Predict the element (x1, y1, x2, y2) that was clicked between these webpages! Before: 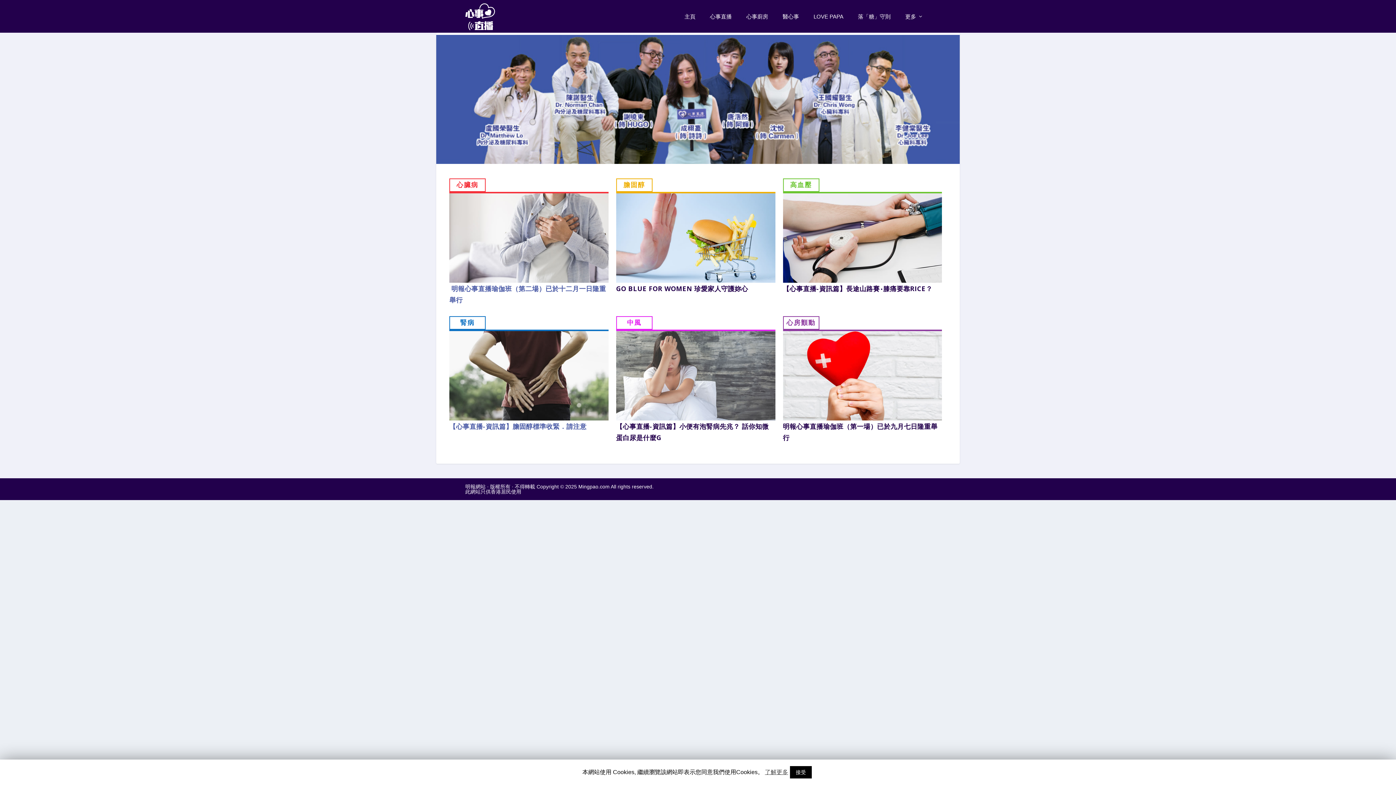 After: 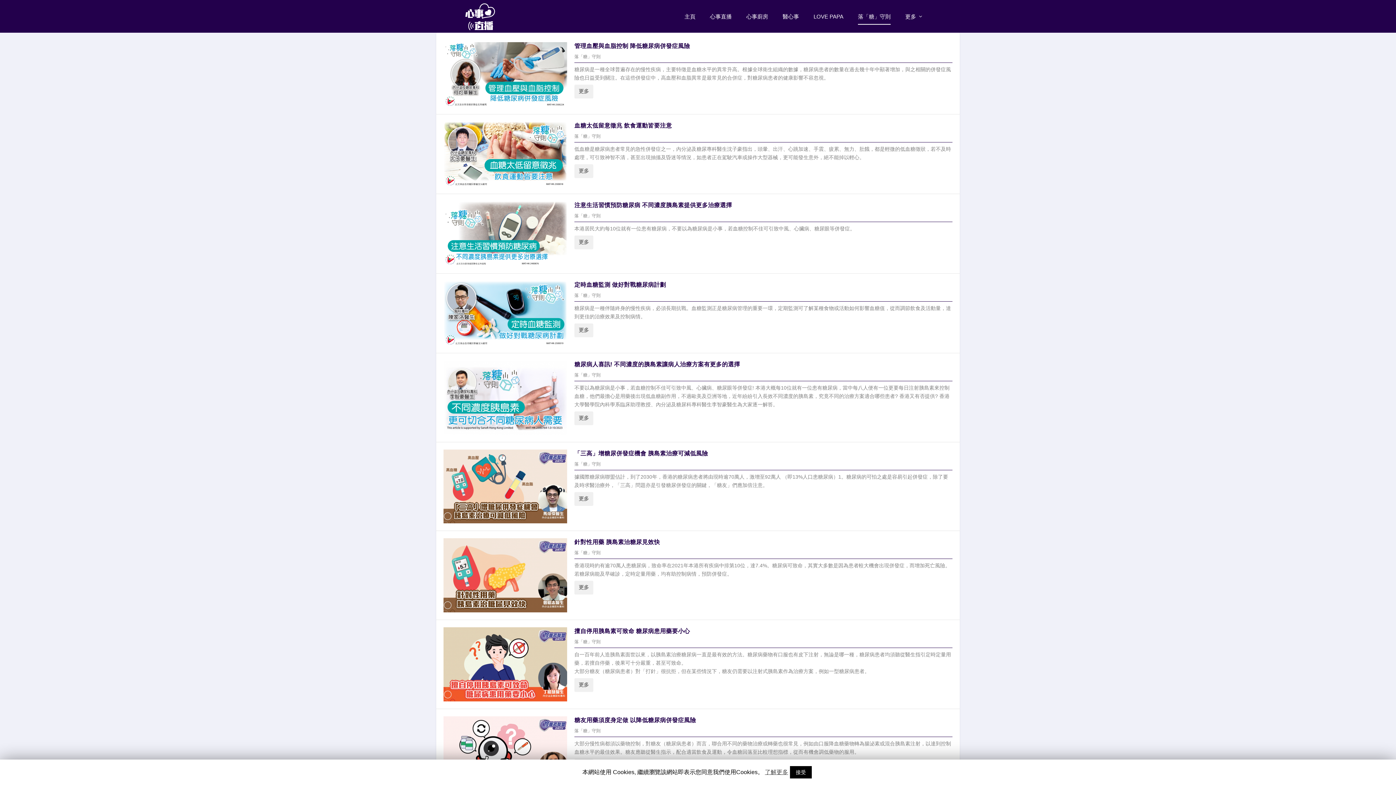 Action: bbox: (858, 13, 890, 32) label: 落「糖」守則